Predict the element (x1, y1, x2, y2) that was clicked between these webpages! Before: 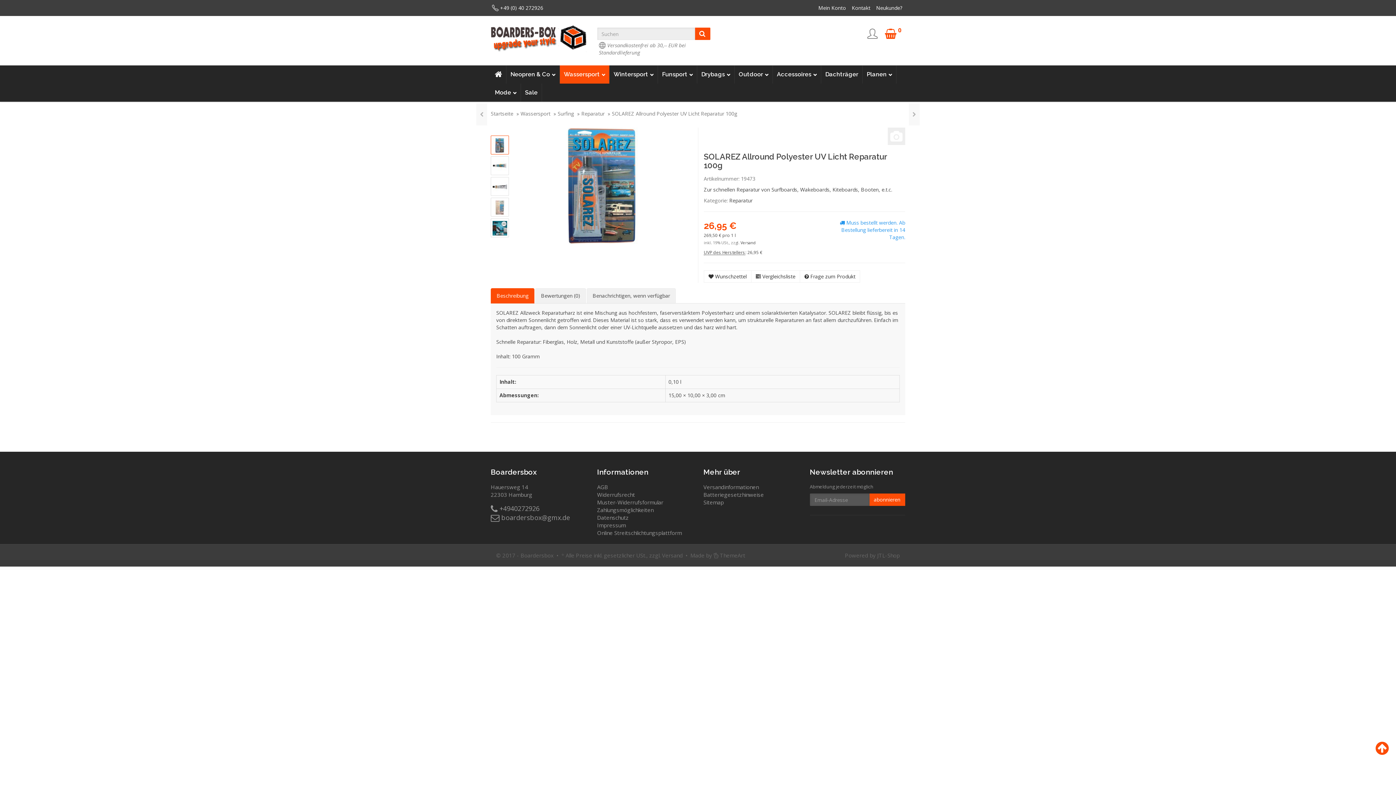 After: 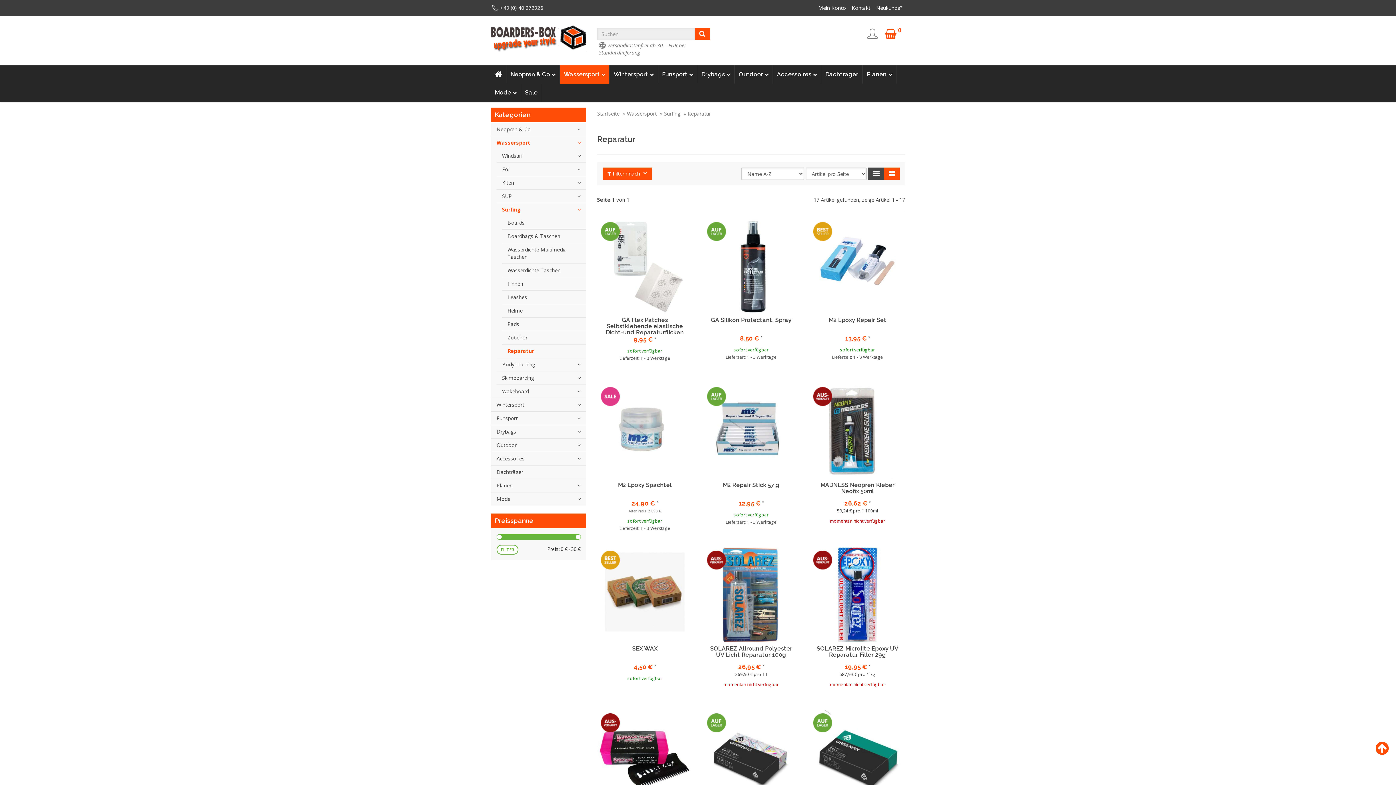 Action: label: Reparatur bbox: (581, 110, 604, 117)